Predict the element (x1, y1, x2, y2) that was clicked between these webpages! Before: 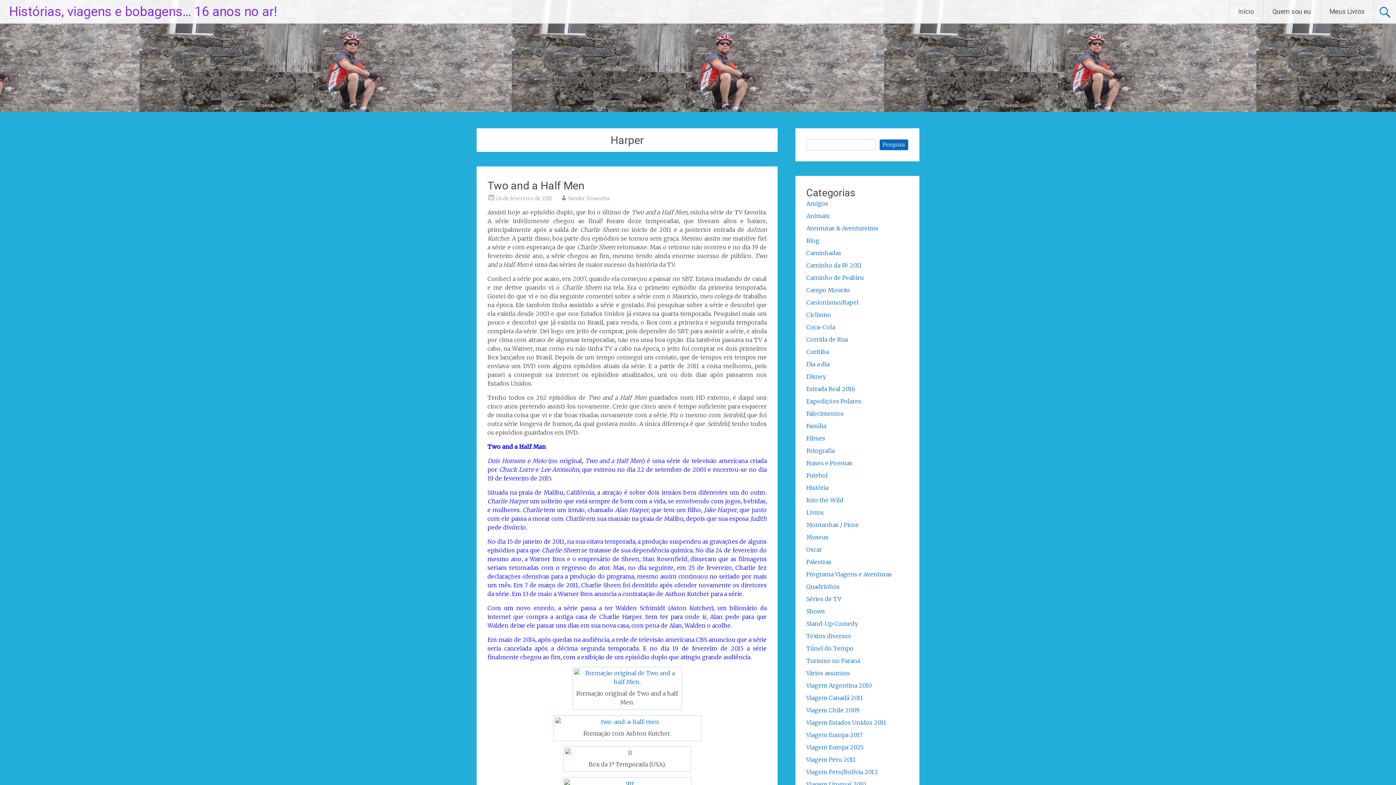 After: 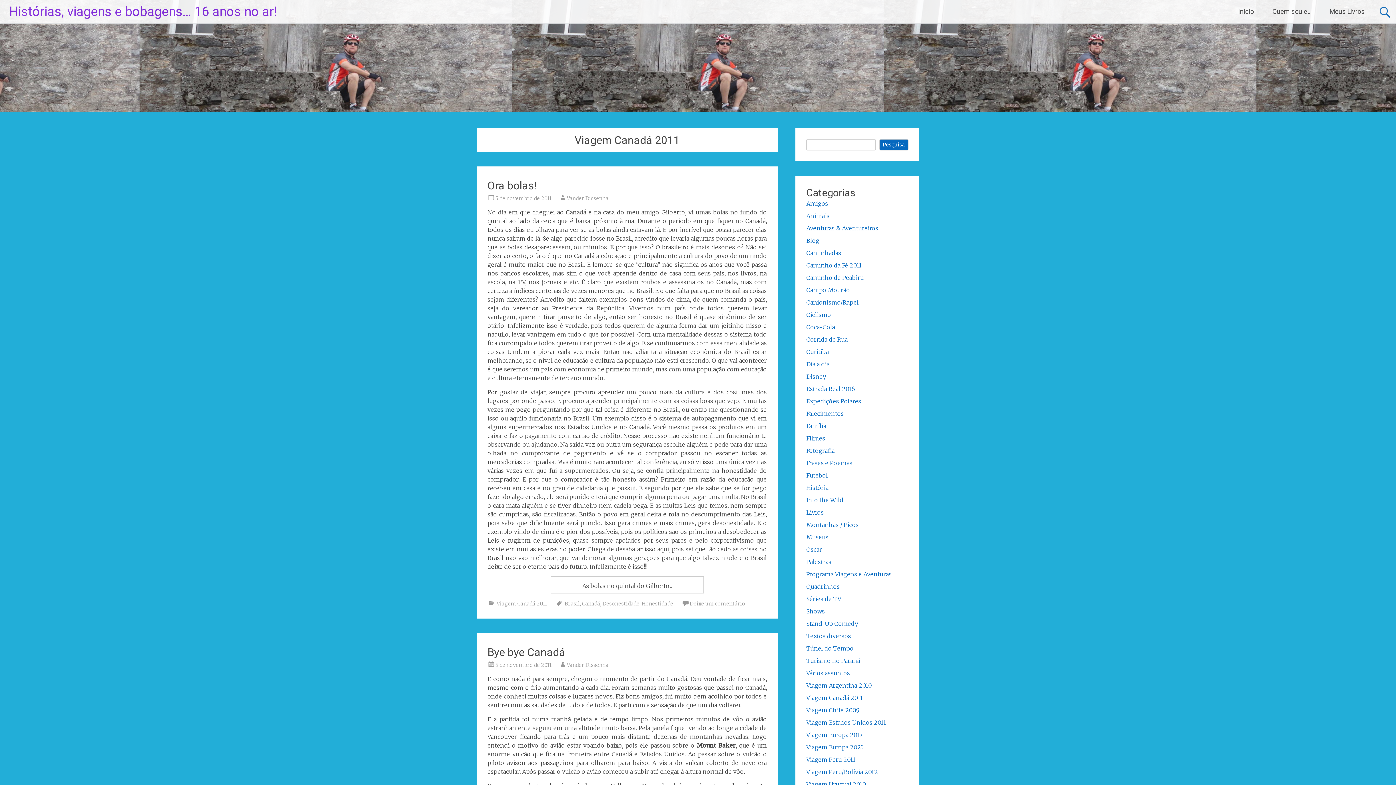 Action: bbox: (806, 694, 863, 701) label: Viagem Canadá 2011